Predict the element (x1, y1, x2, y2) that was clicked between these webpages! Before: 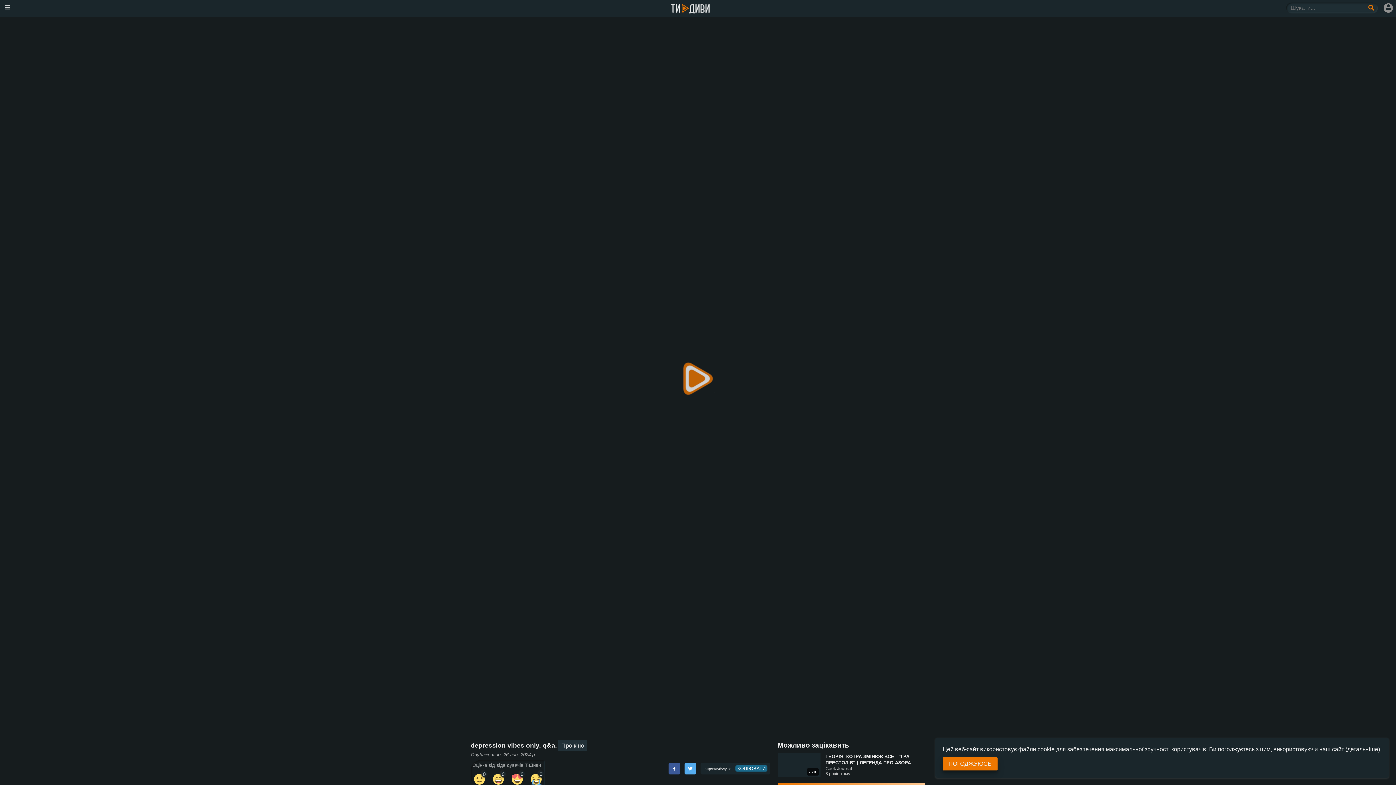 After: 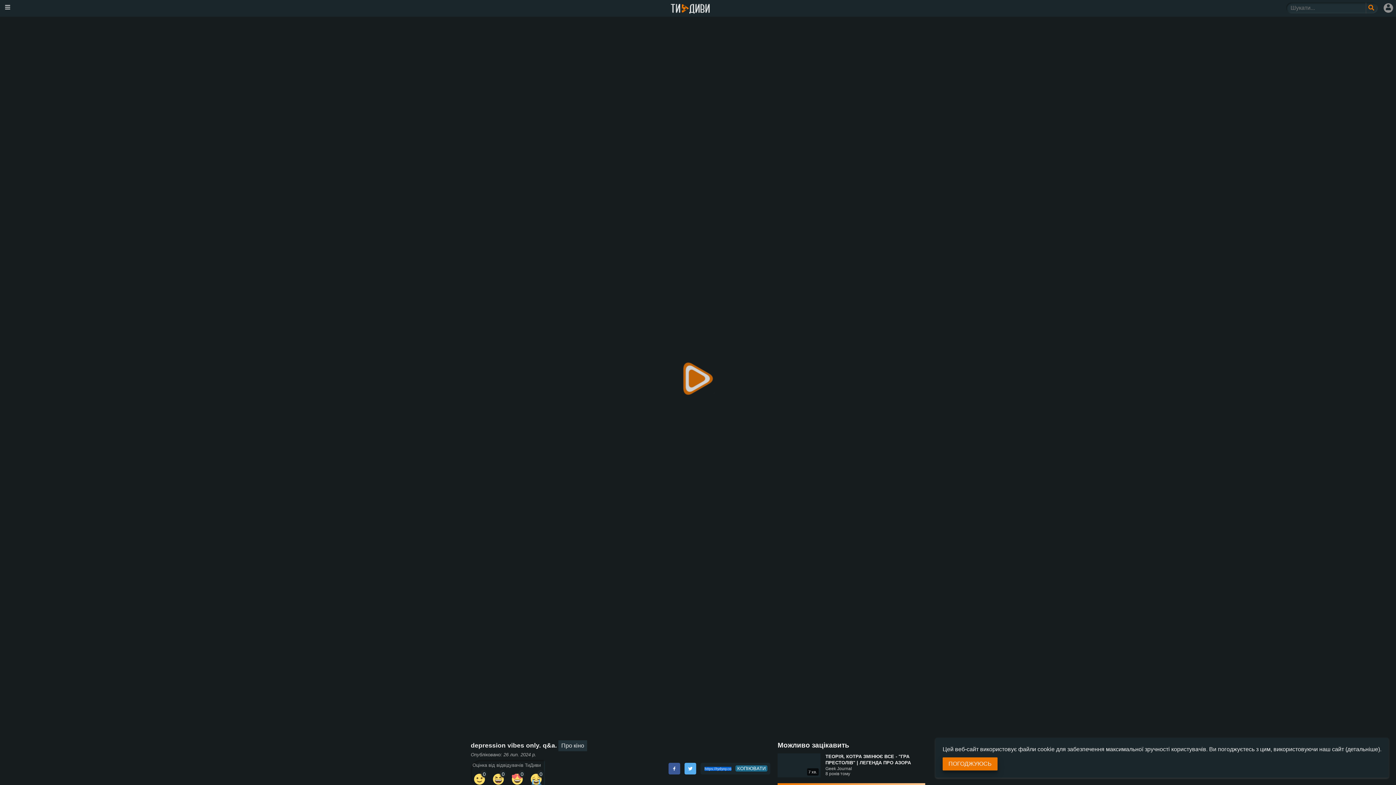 Action: label: КОПІЮВАТИ bbox: (735, 765, 767, 772)